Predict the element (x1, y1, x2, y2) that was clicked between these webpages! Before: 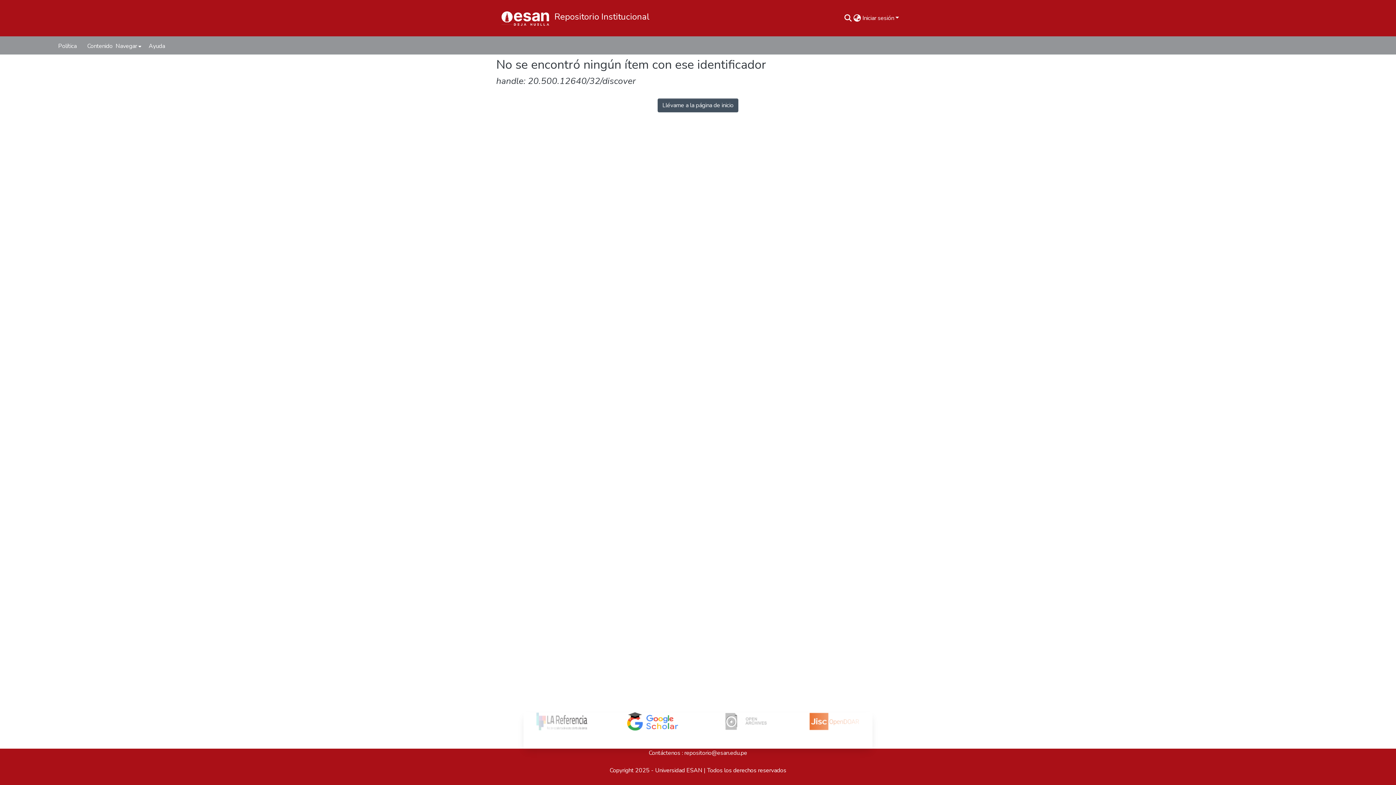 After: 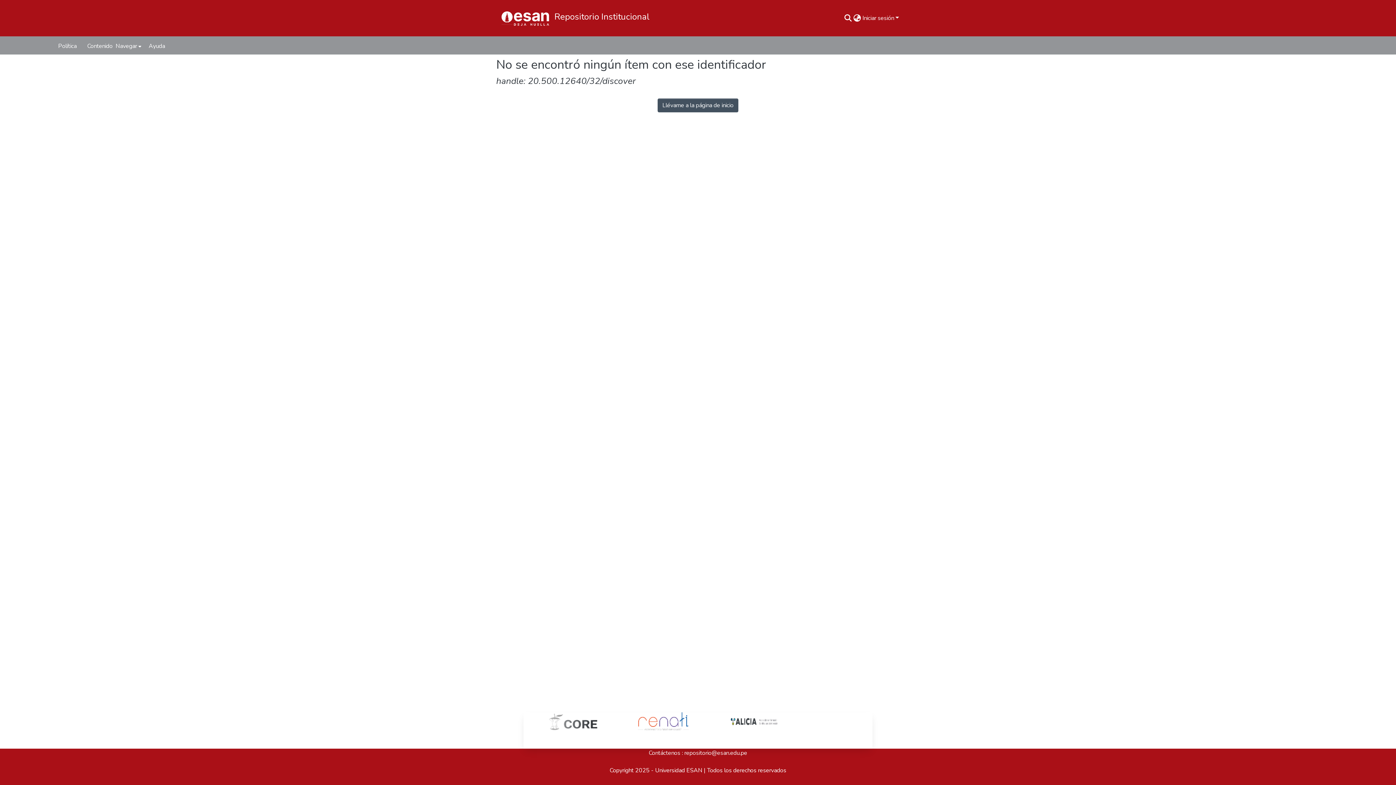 Action: bbox: (58, 42, 76, 50) label: Política